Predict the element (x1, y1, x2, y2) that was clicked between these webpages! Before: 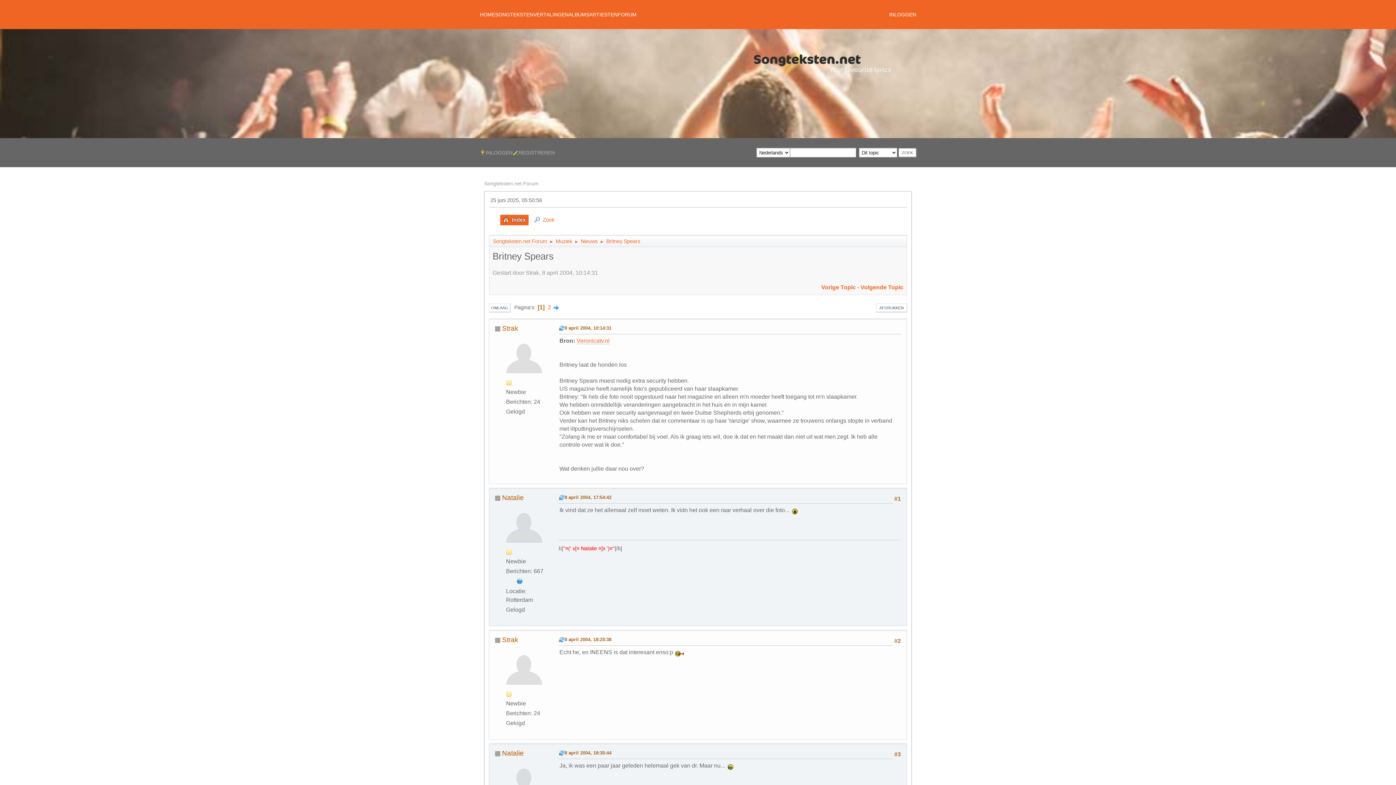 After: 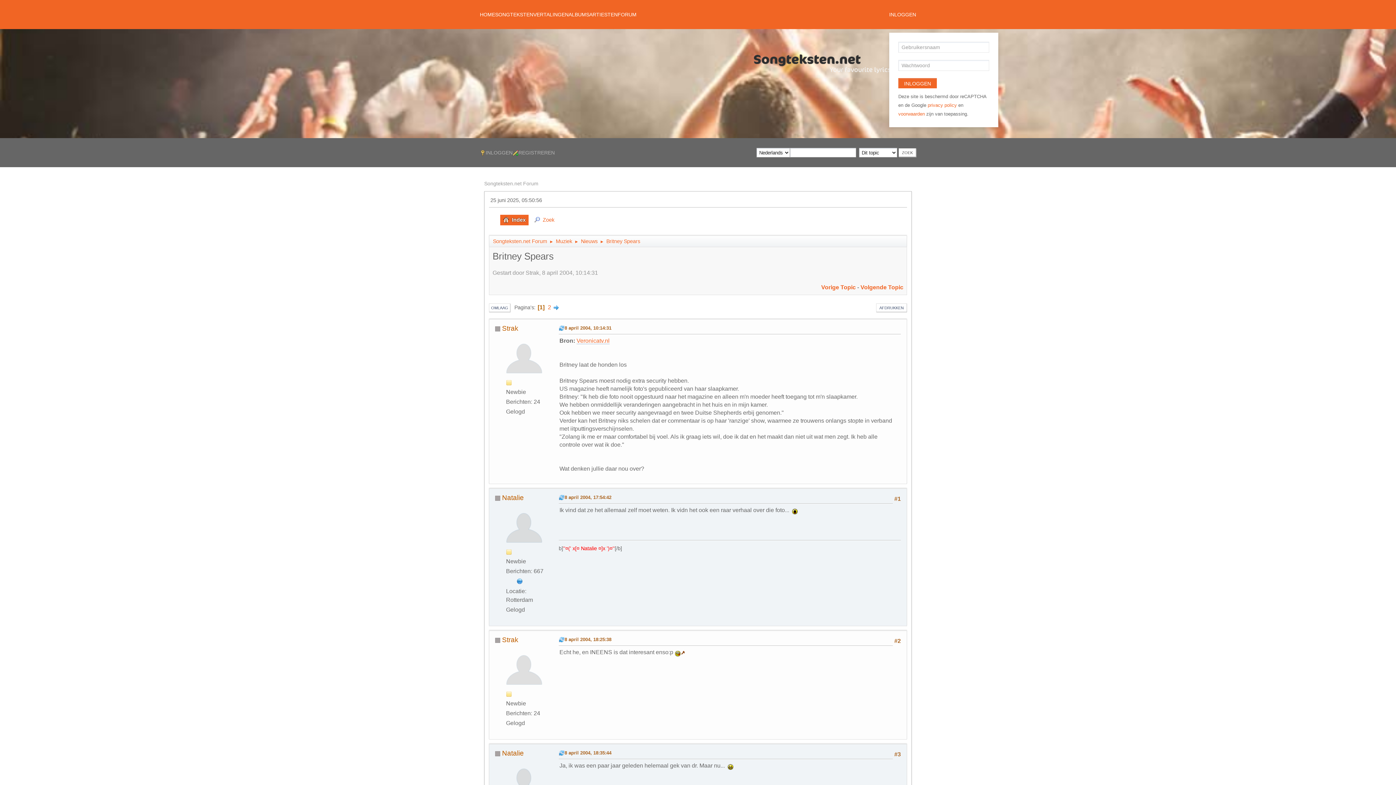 Action: bbox: (889, 0, 916, 29) label: INLOGGEN